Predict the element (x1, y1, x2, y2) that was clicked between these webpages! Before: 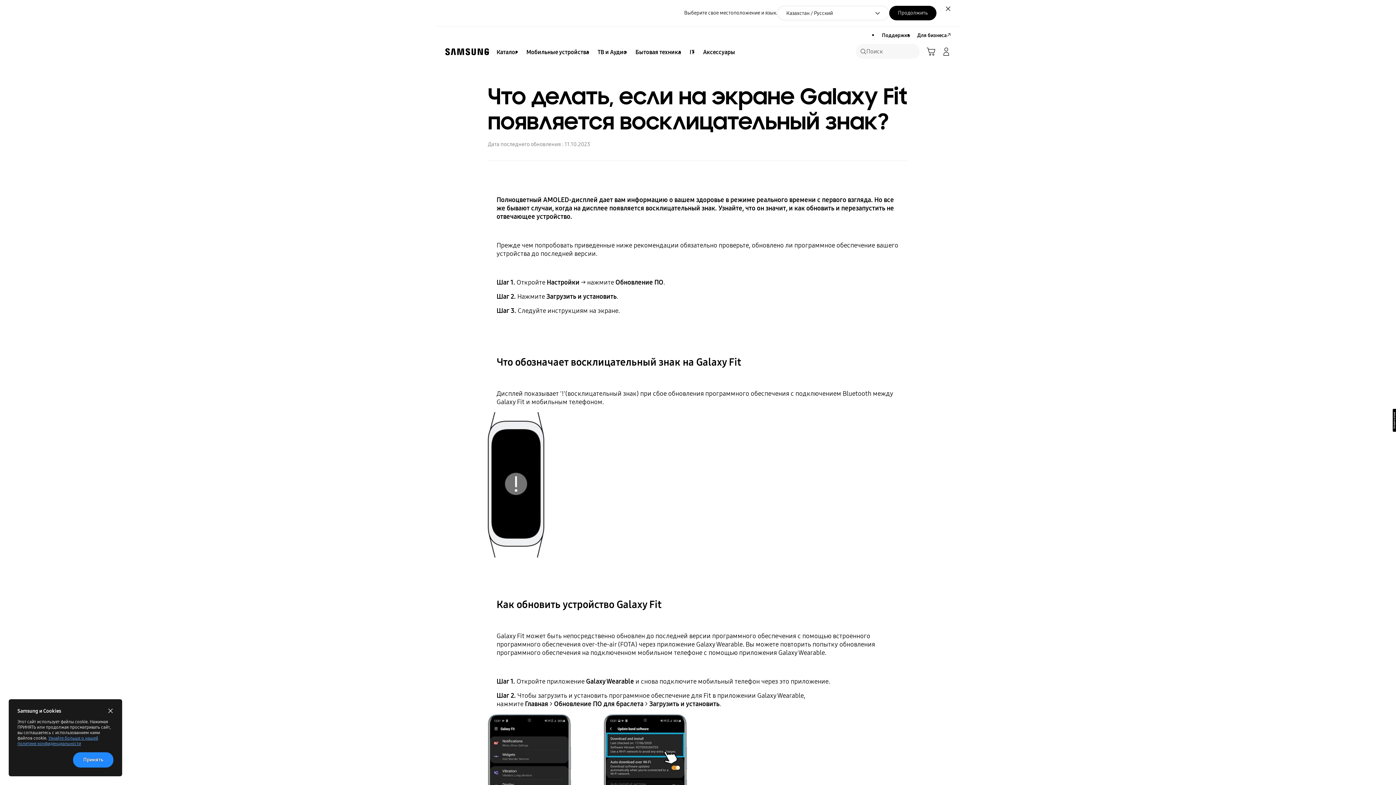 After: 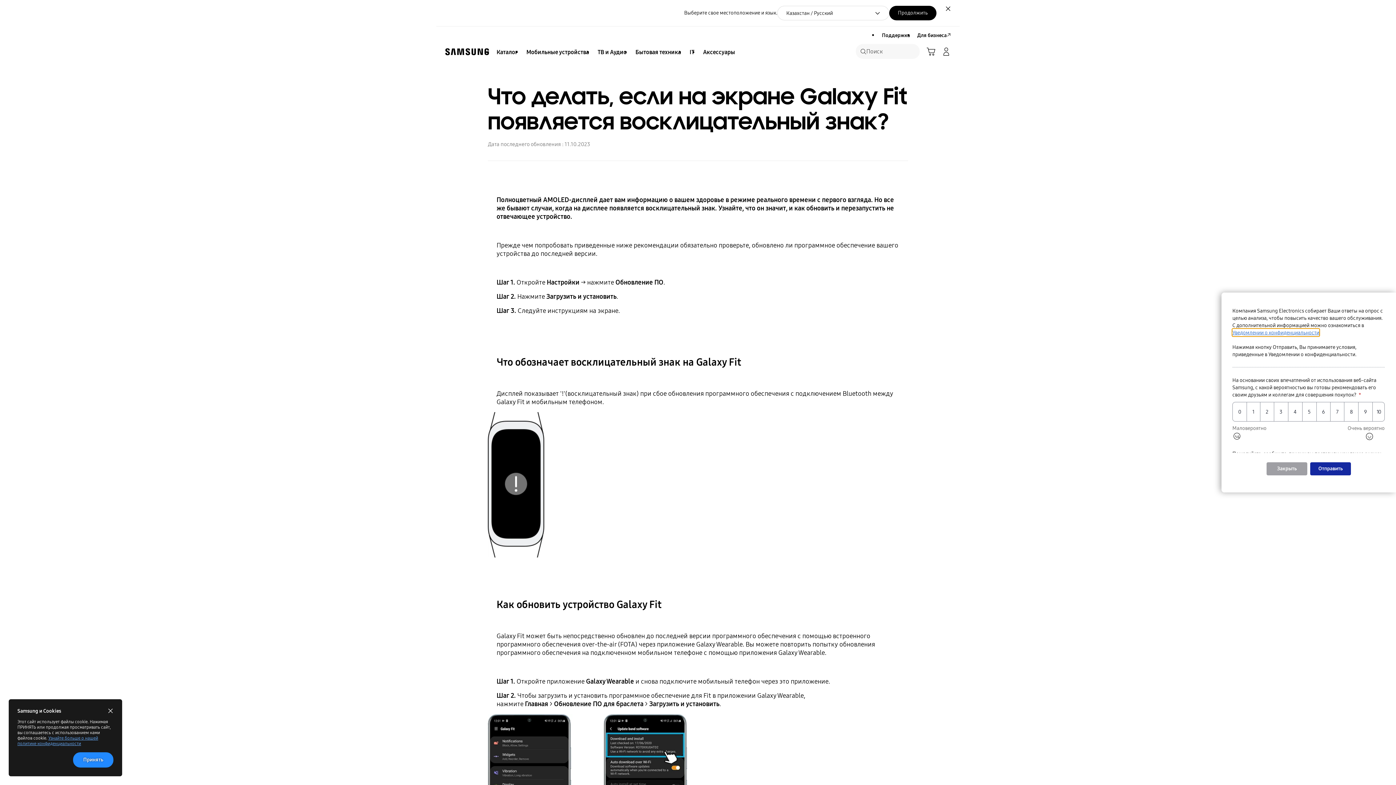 Action: bbox: (1393, 409, 1396, 431)